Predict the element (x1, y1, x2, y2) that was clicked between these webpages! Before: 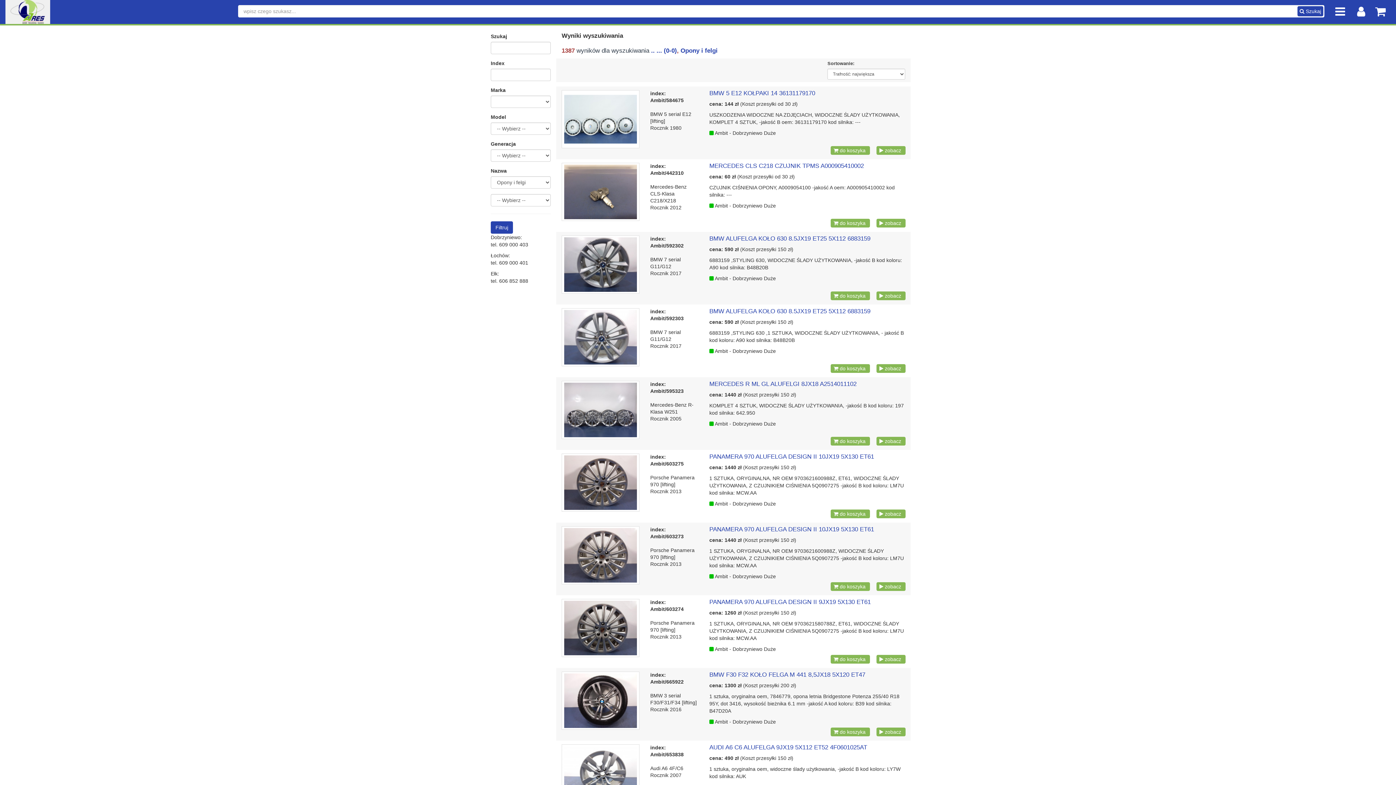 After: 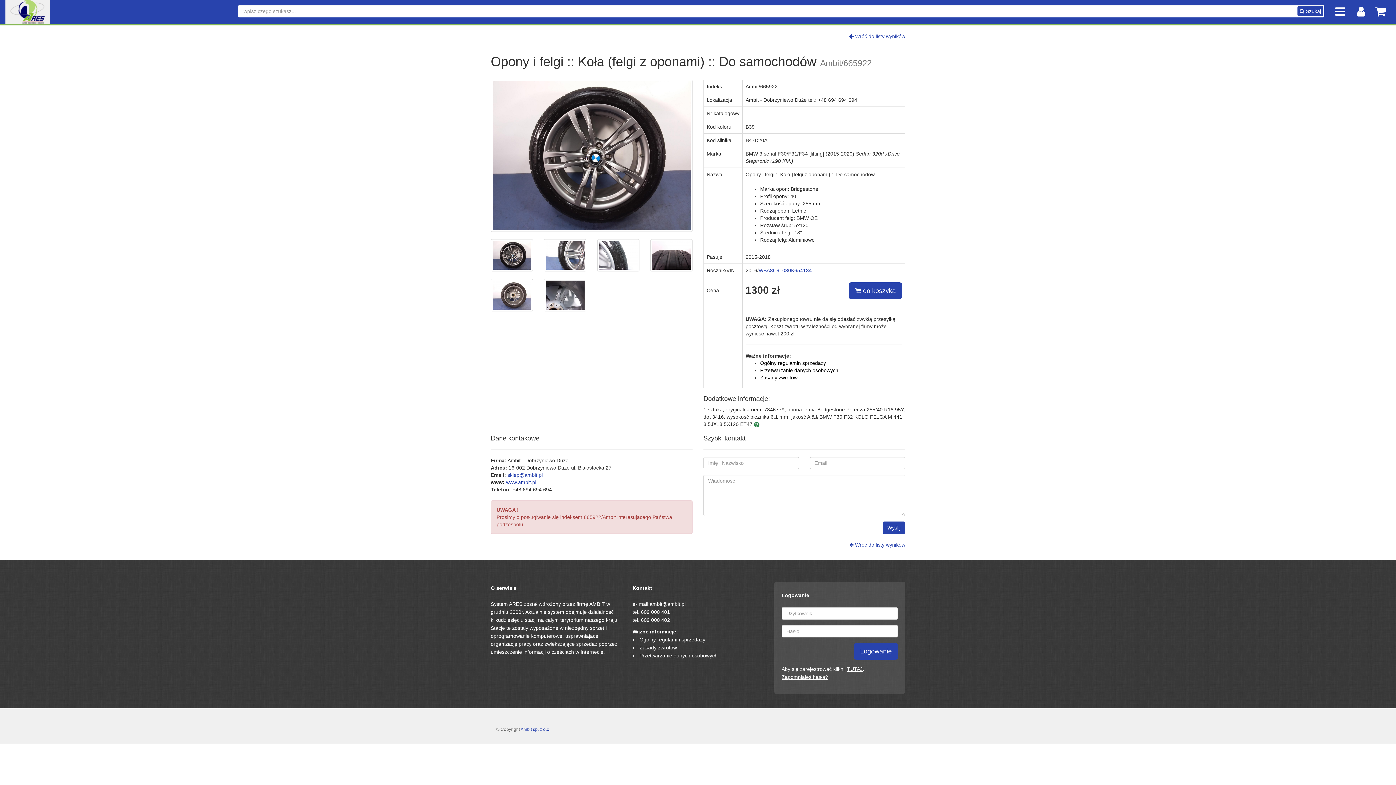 Action: bbox: (561, 672, 639, 730)